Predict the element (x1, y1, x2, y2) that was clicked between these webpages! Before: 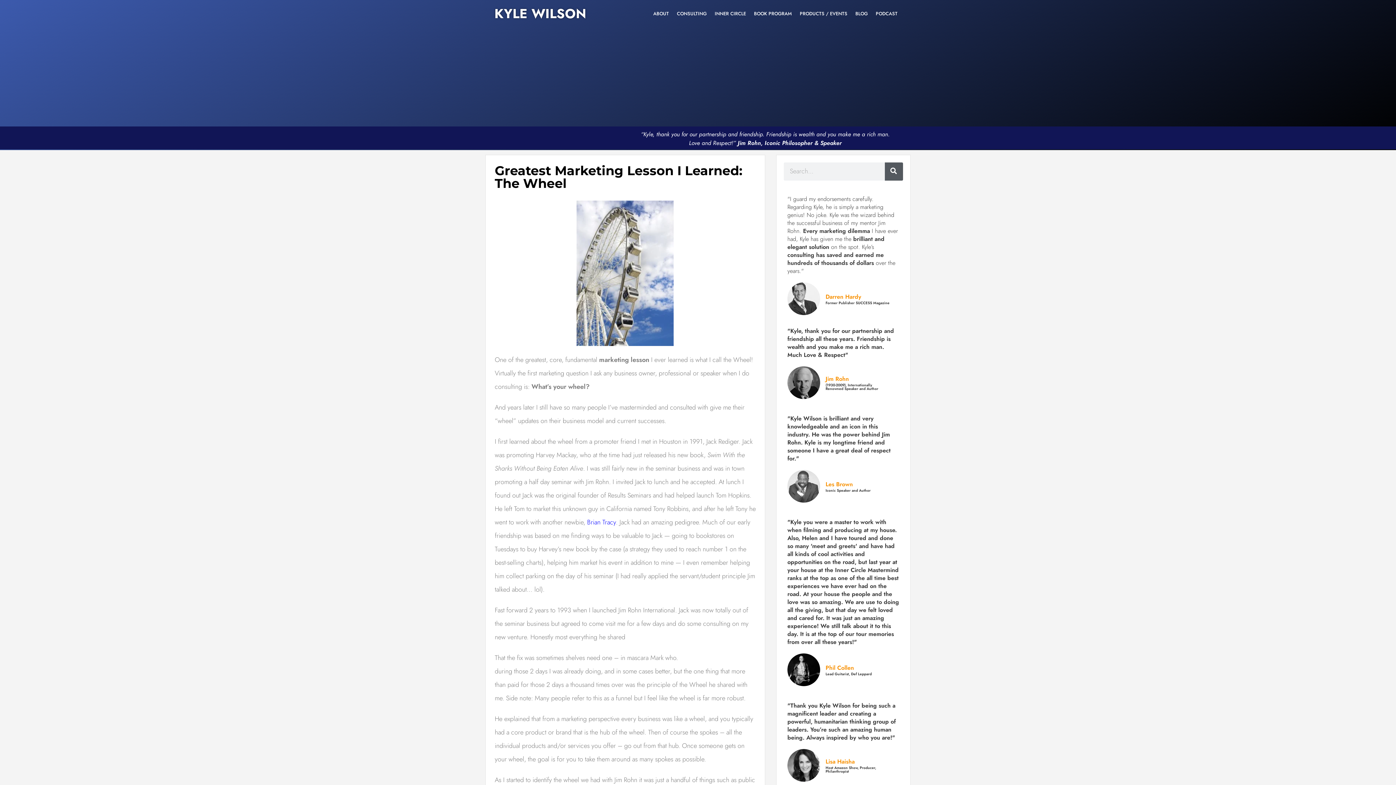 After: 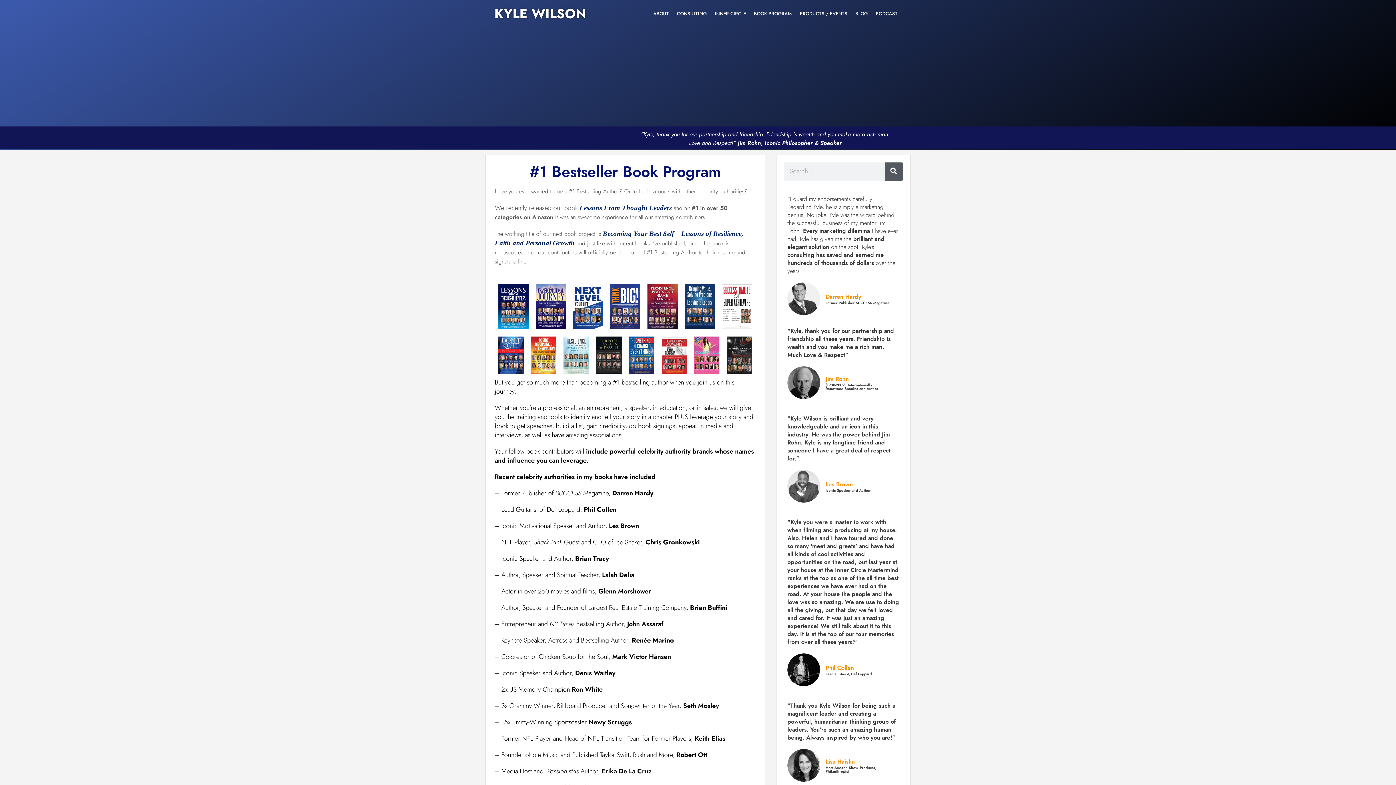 Action: label: BOOK PROGRAM bbox: (750, 5, 795, 22)